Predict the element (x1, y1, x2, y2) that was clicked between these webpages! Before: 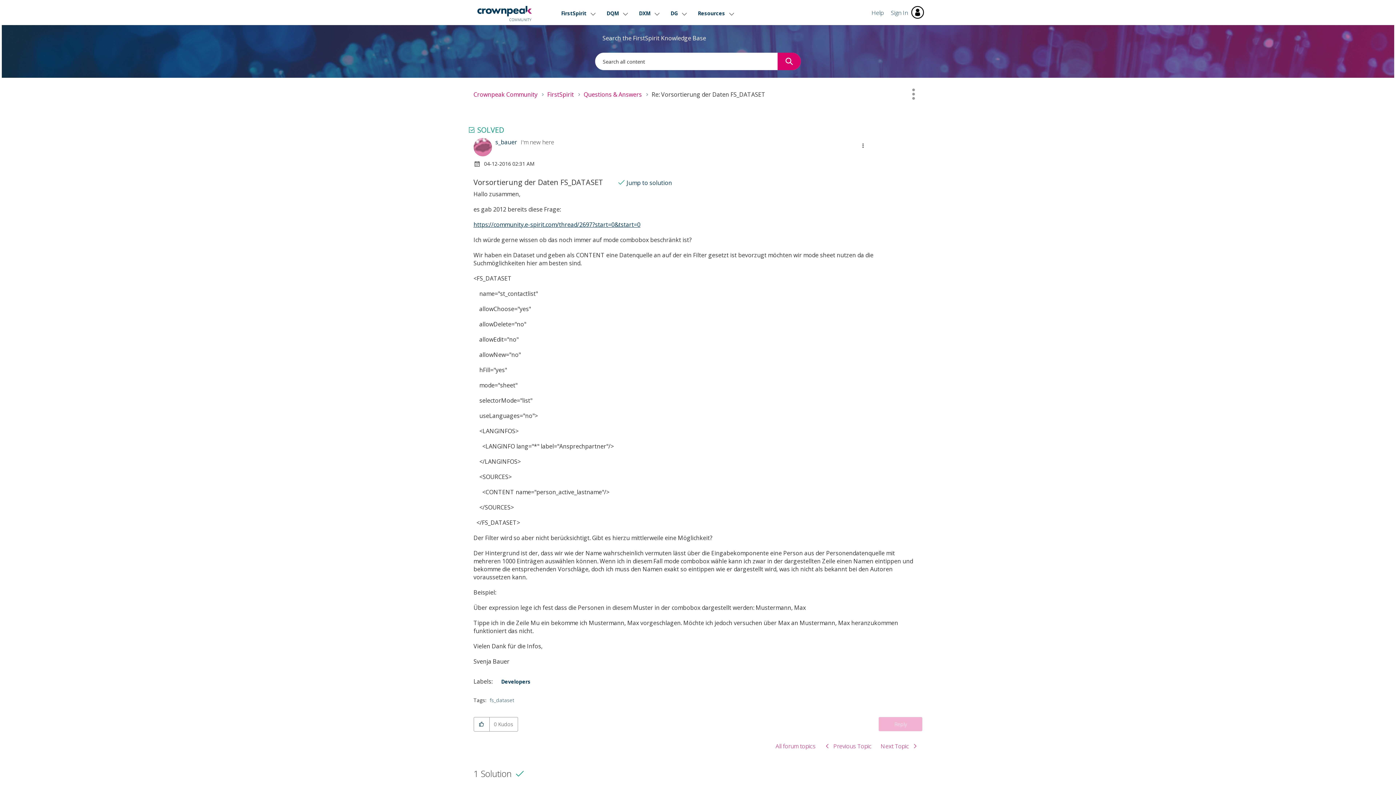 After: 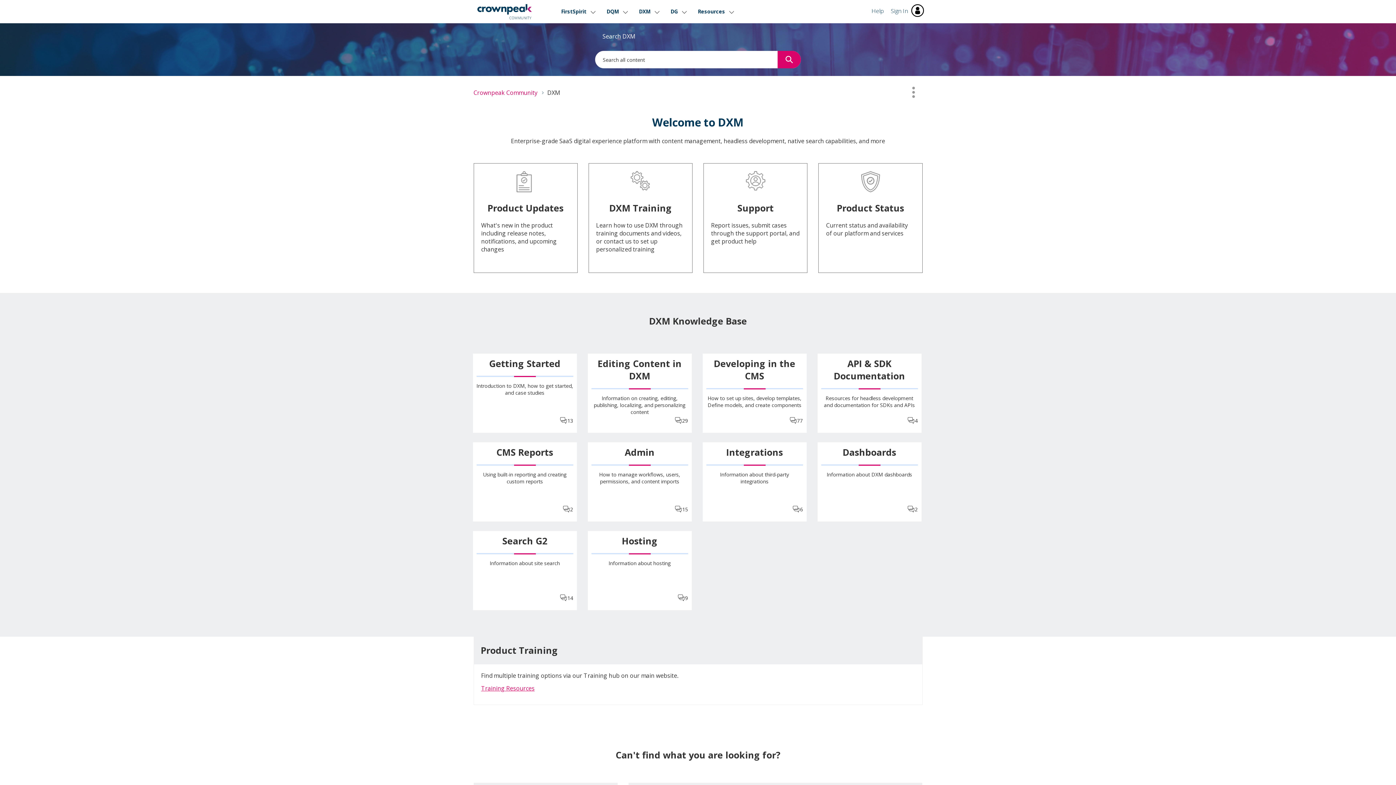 Action: bbox: (639, 1, 660, 25) label: DXM